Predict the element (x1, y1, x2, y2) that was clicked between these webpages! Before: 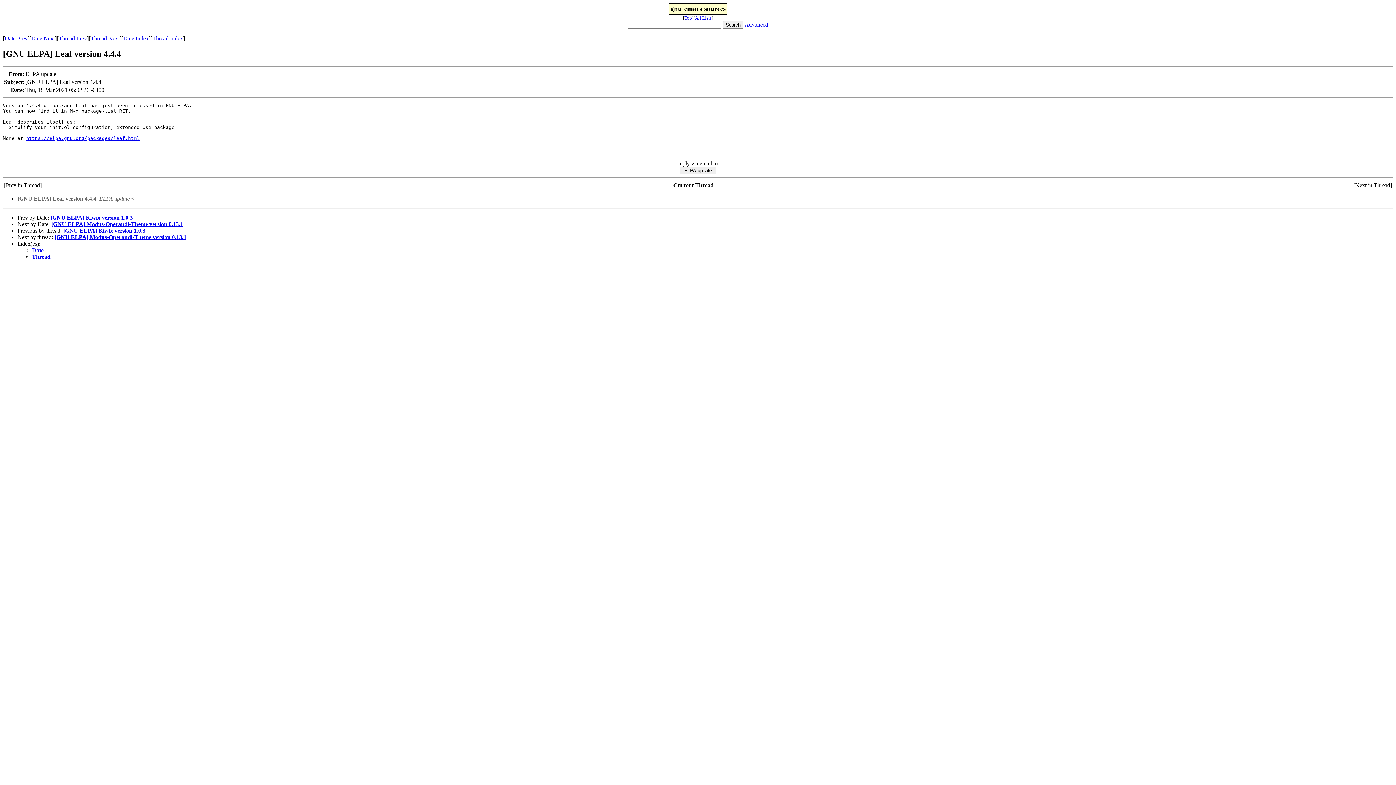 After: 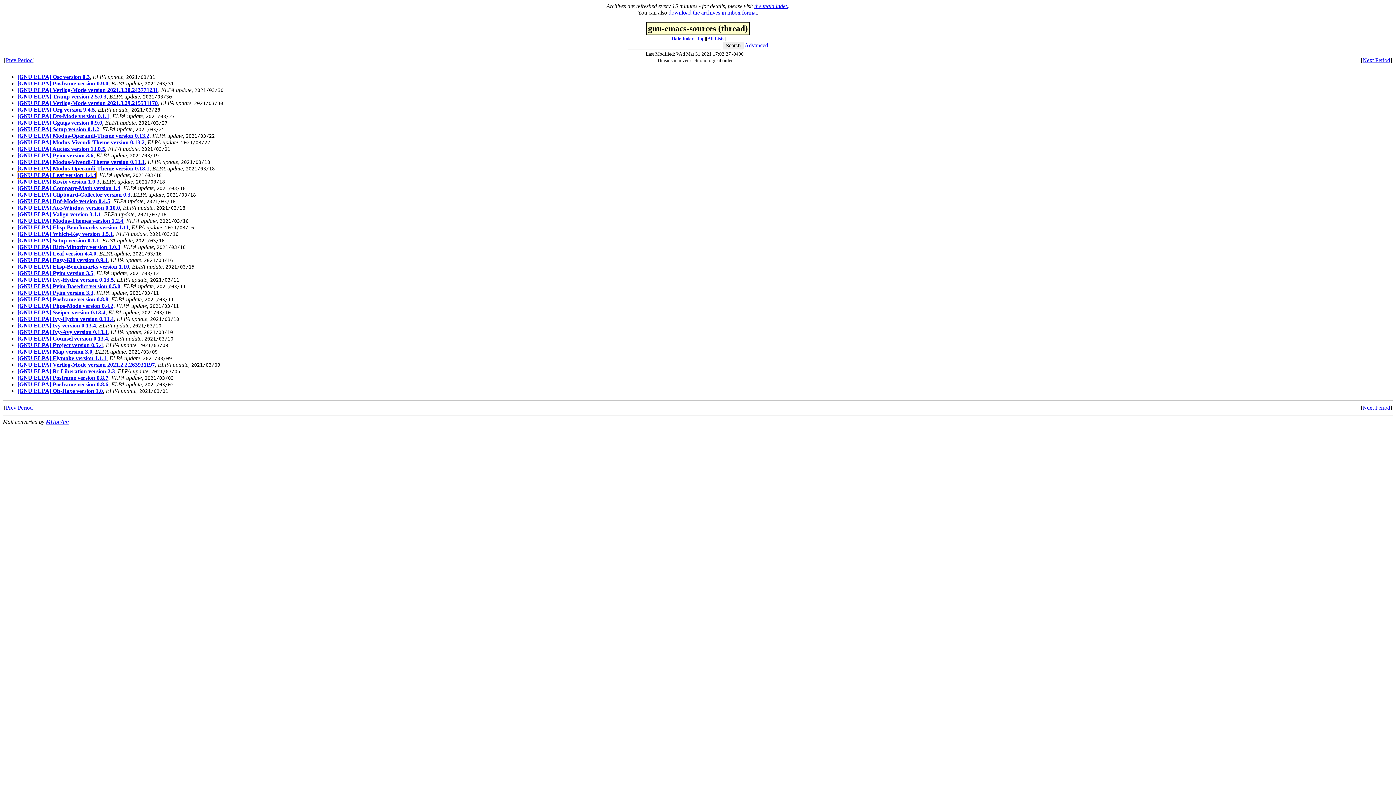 Action: label: Thread bbox: (32, 253, 50, 259)